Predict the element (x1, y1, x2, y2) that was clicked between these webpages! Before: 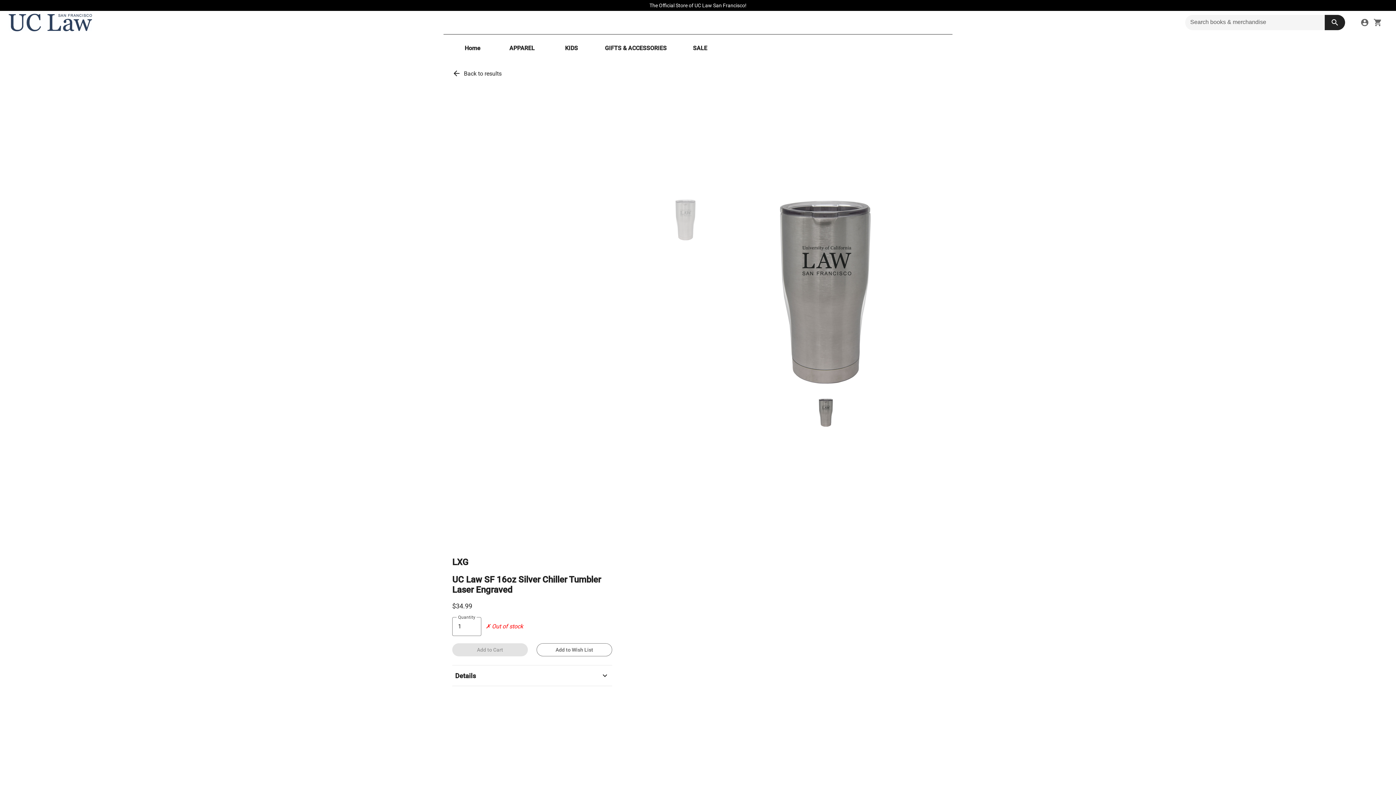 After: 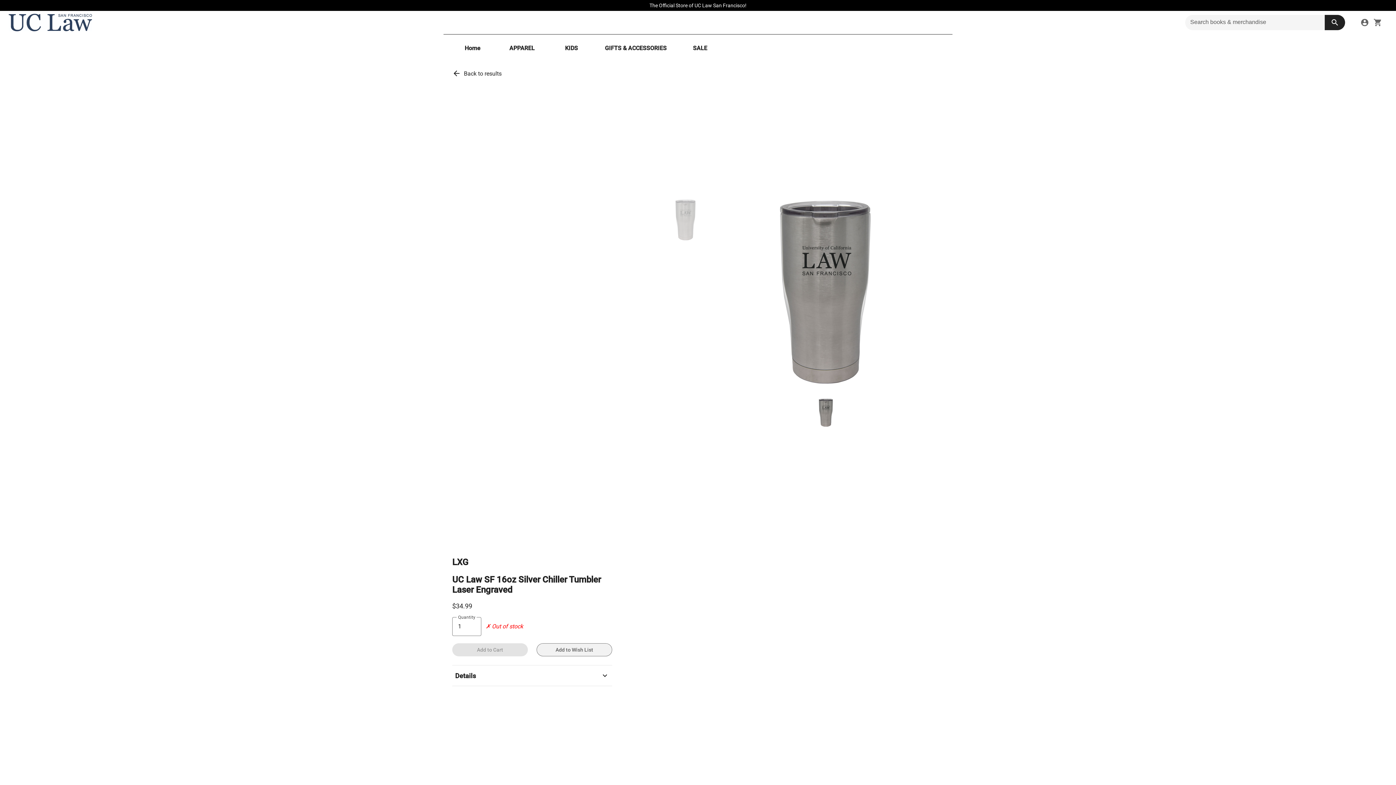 Action: label: Add to Wish List bbox: (536, 643, 612, 656)